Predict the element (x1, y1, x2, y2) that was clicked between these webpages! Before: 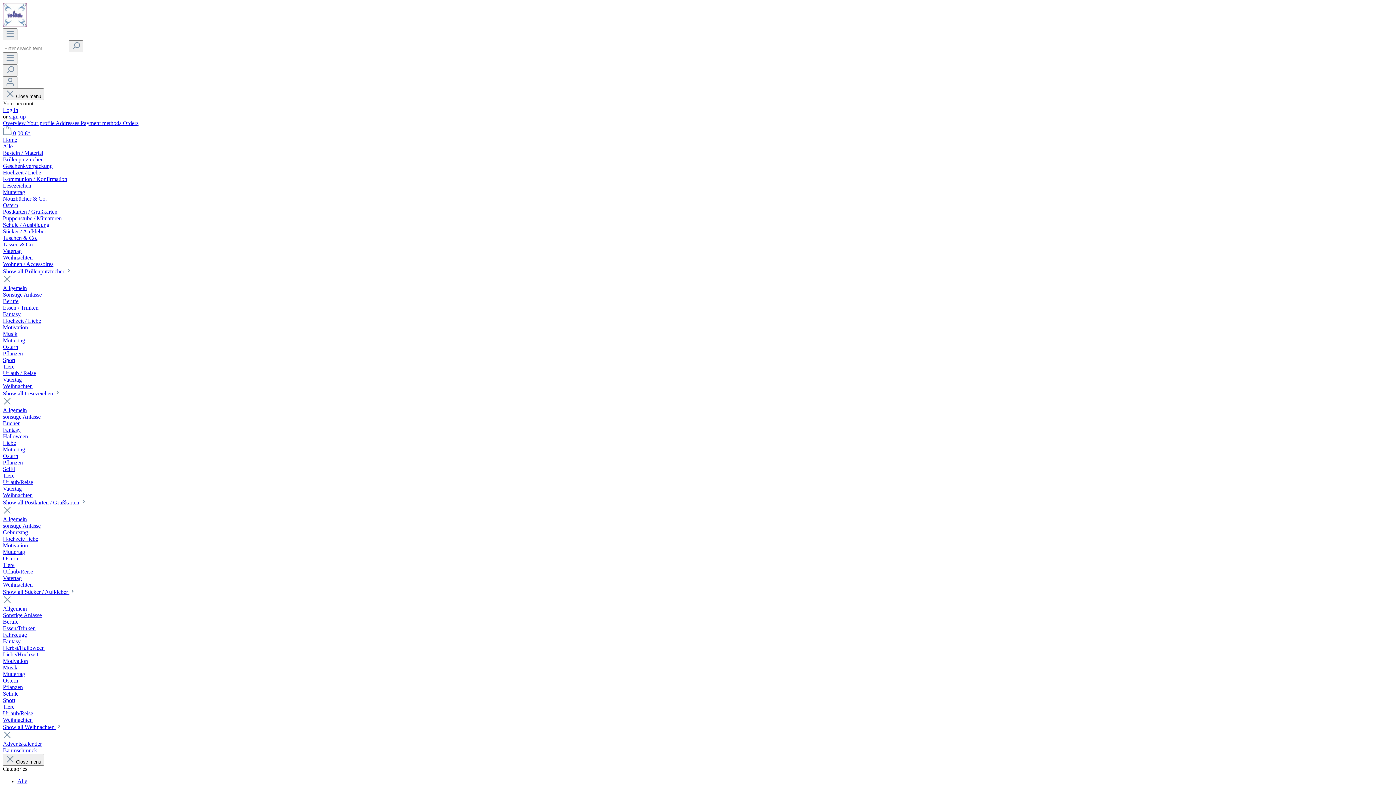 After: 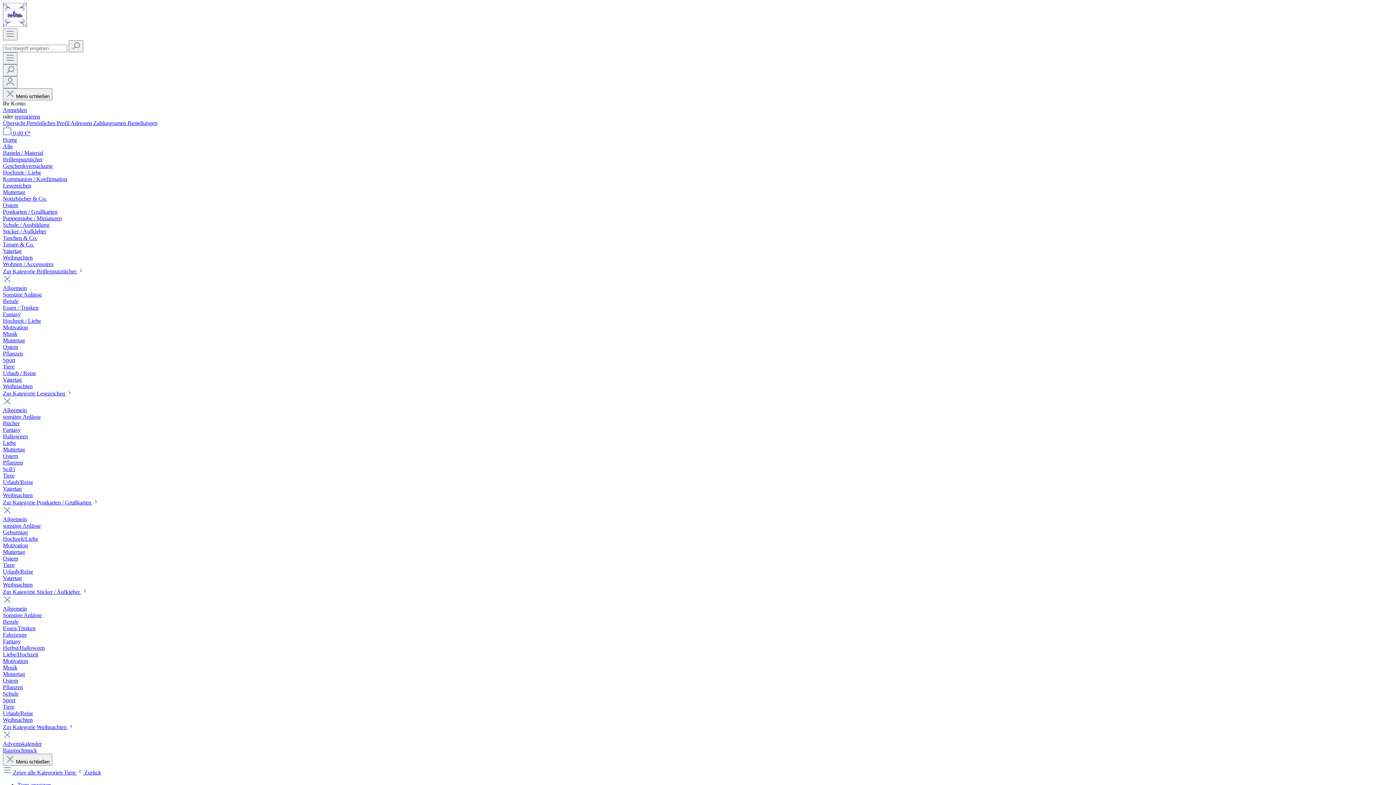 Action: bbox: (2, 562, 14, 568) label: Tiere